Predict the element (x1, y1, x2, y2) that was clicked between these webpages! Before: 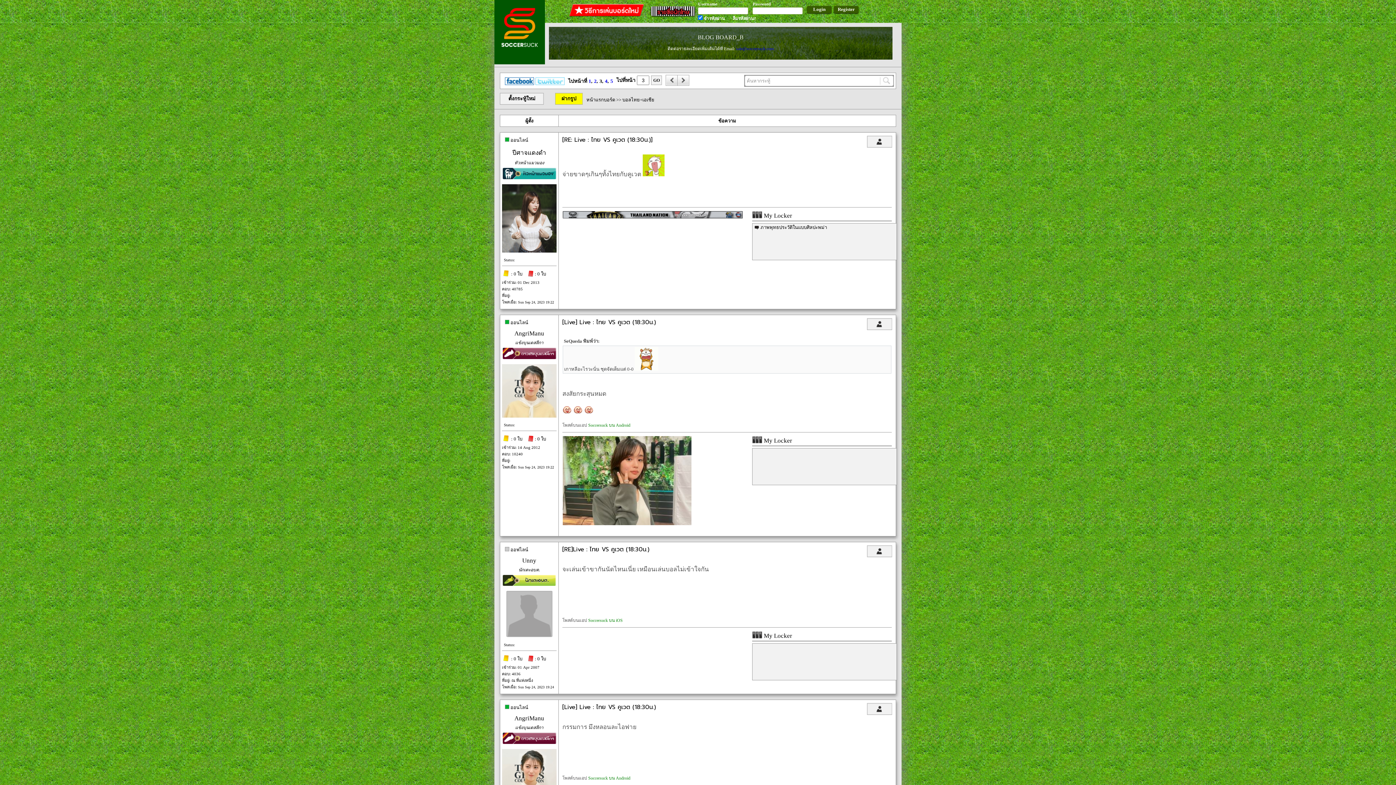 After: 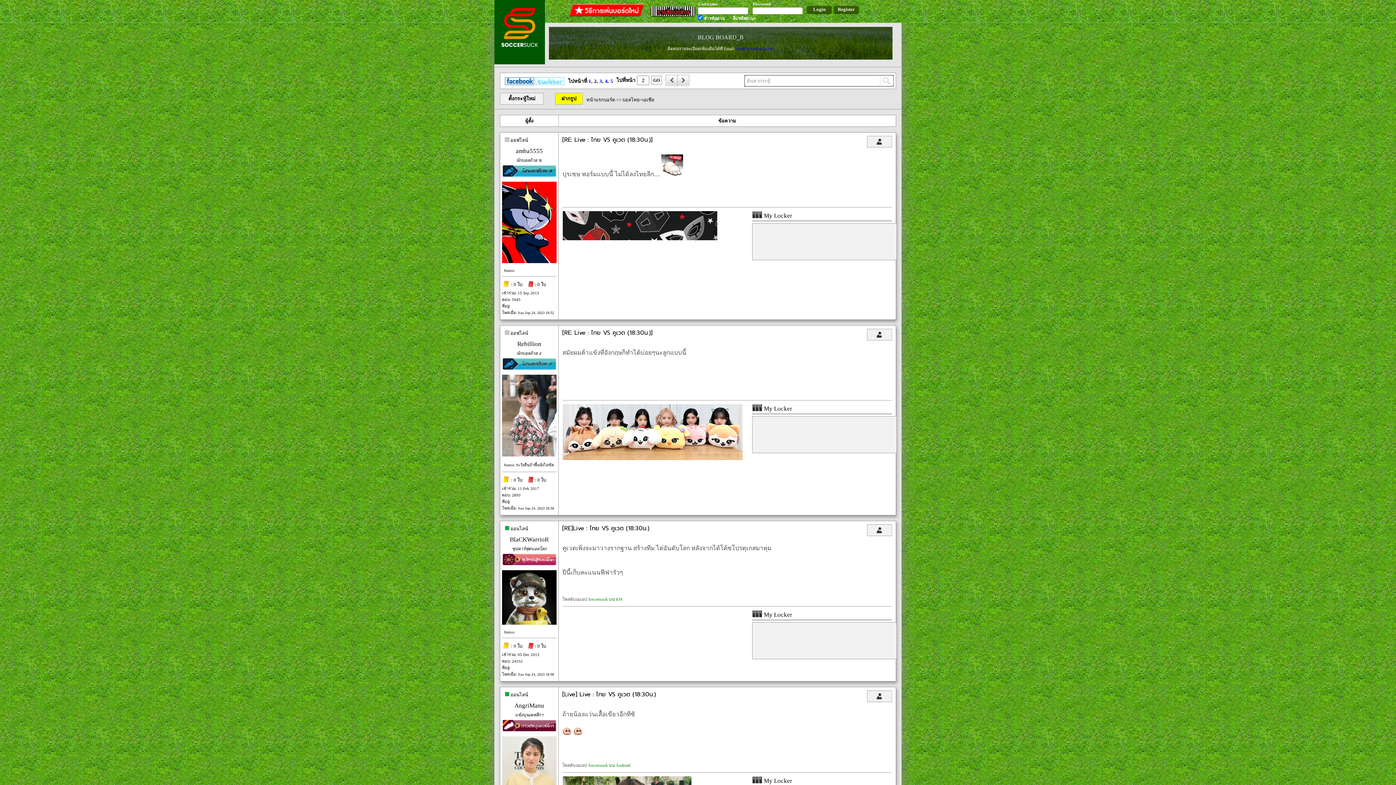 Action: label: 2 bbox: (594, 78, 596, 84)